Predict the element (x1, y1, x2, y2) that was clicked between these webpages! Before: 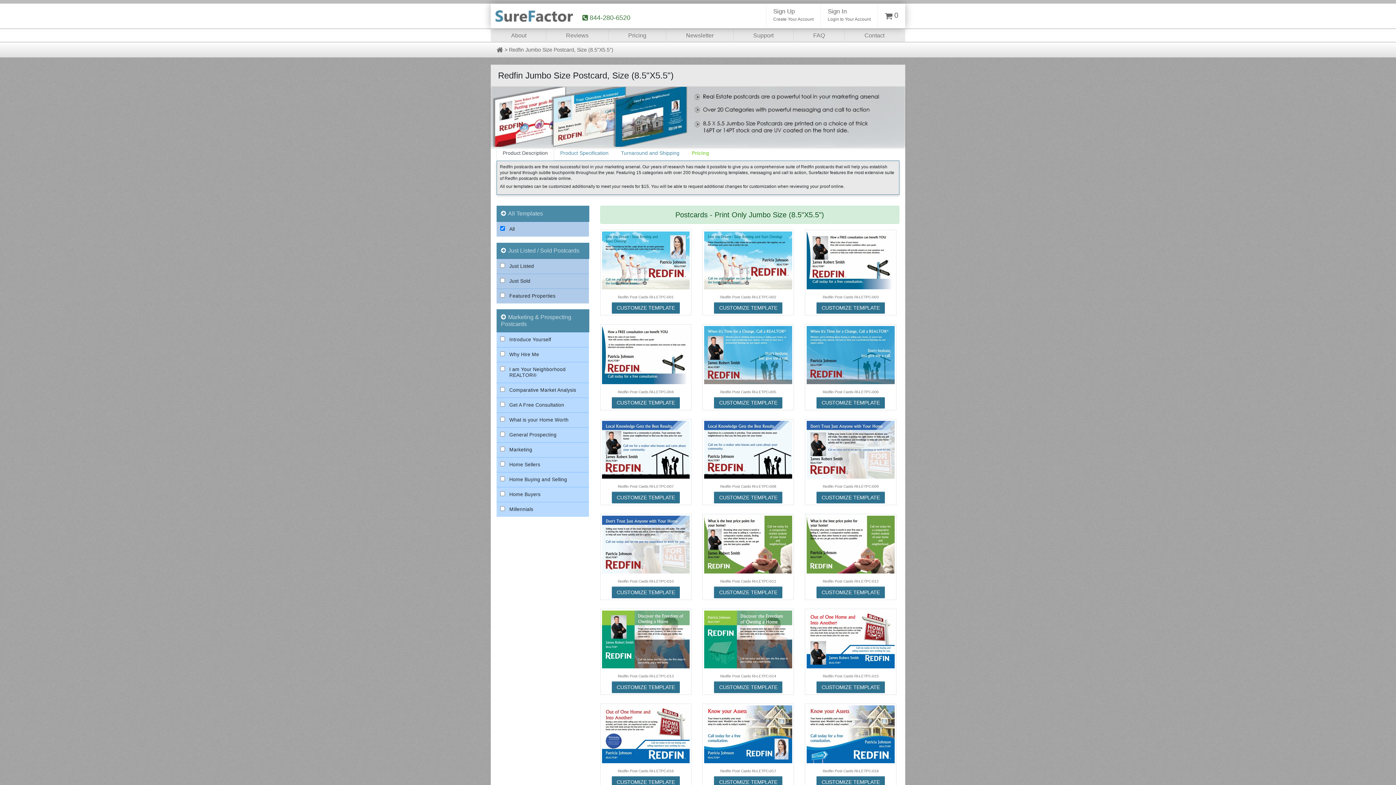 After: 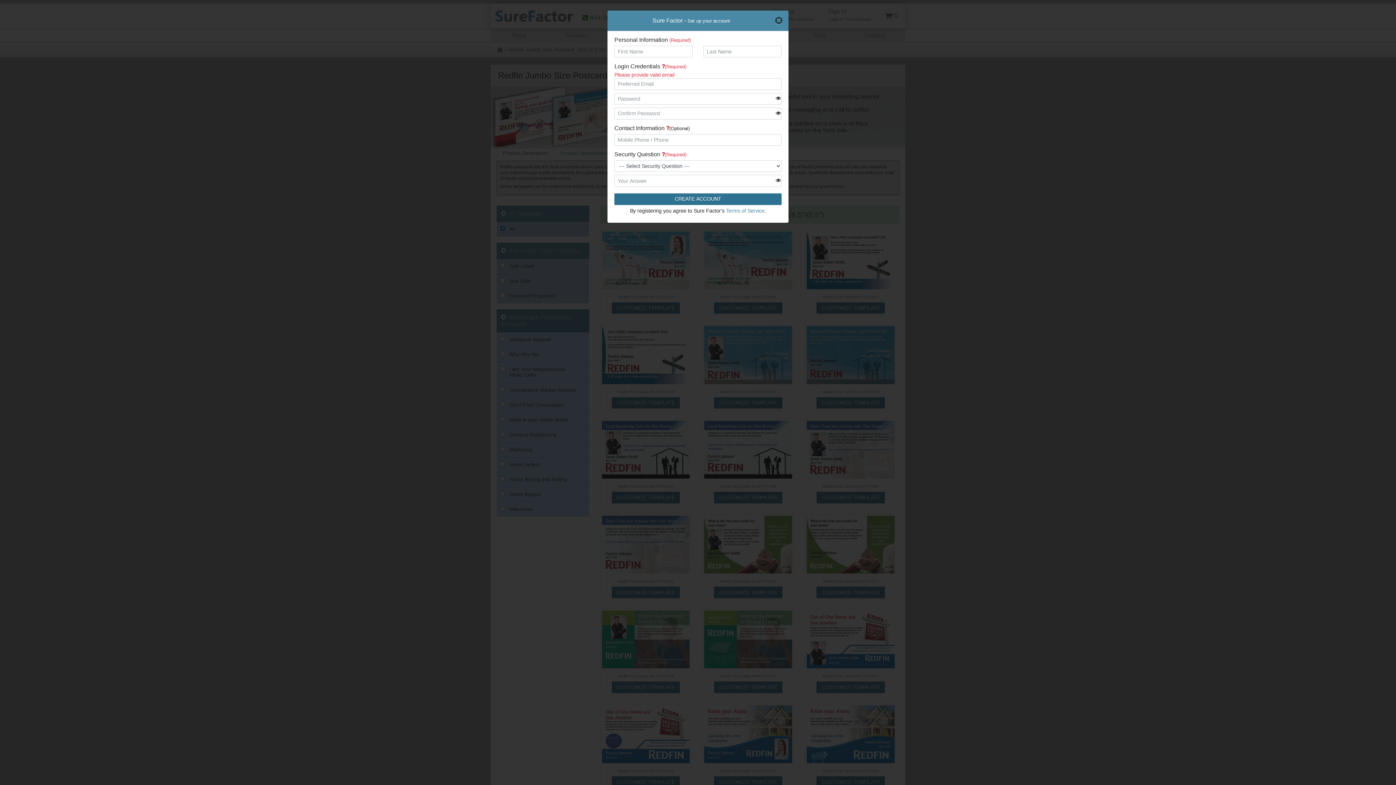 Action: label: Sign Up
Create Your Account bbox: (768, 5, 819, 26)